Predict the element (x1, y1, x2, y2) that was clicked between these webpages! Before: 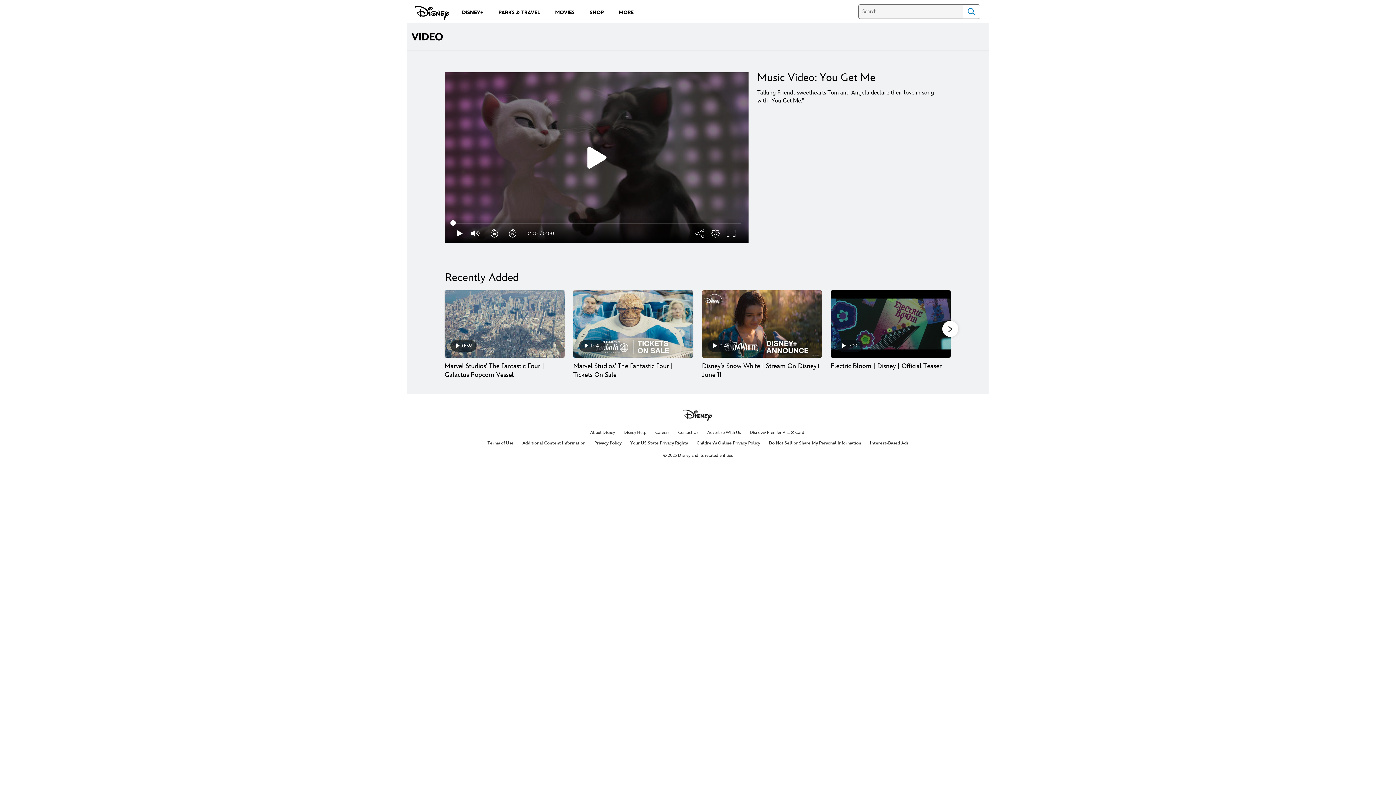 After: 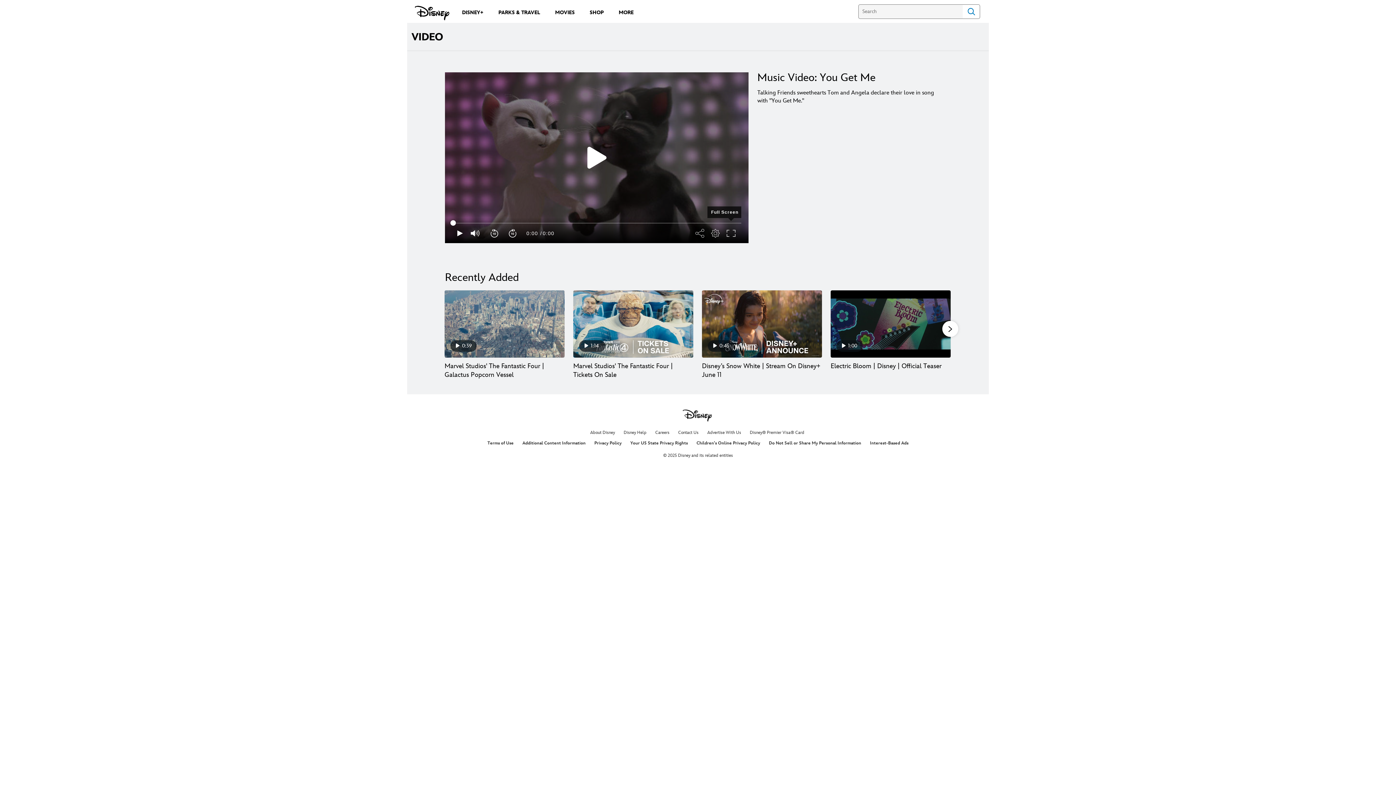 Action: bbox: (726, 223, 736, 243)